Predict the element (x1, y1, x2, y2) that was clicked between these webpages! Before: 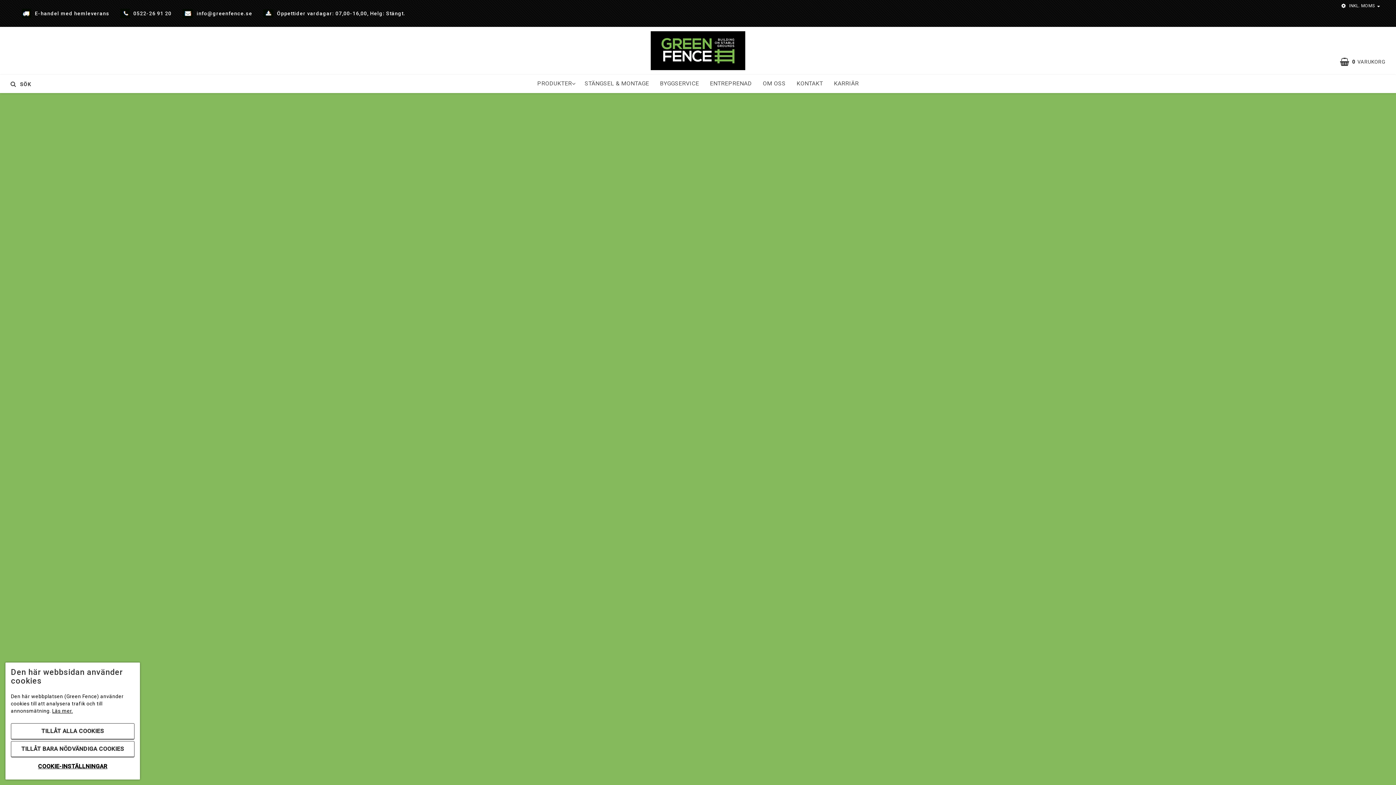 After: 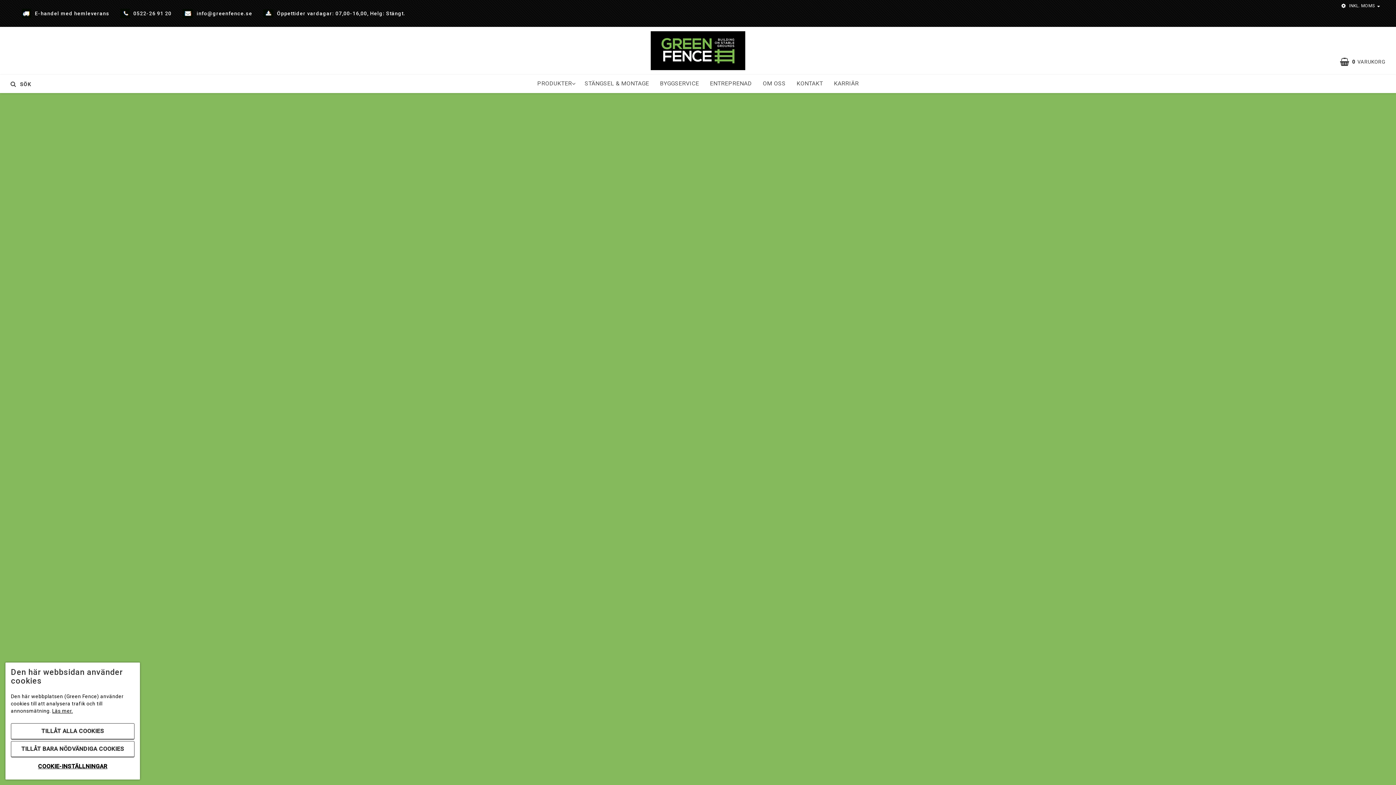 Action: label: Villapaket 75m Olivgrönt , 1meter bbox: (613, 775, 690, 789)